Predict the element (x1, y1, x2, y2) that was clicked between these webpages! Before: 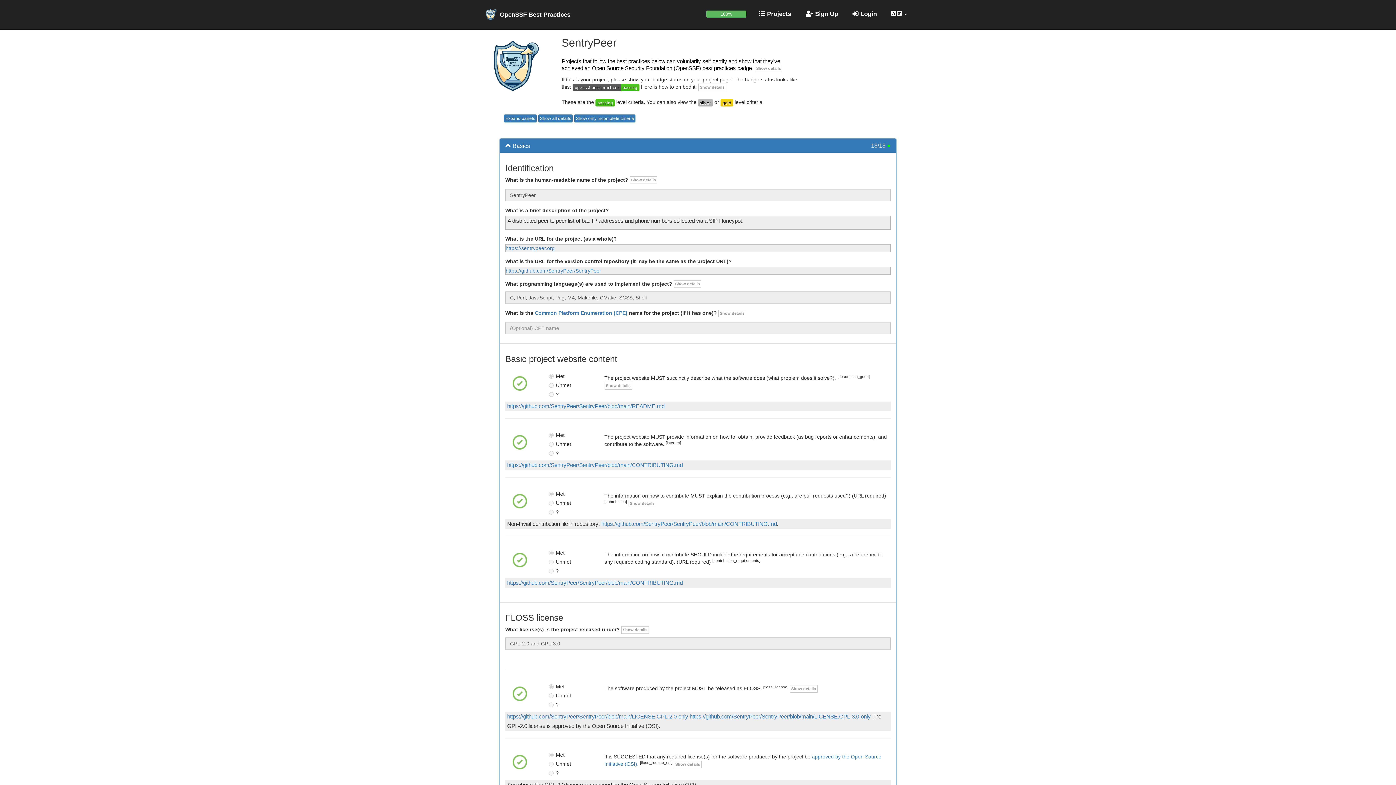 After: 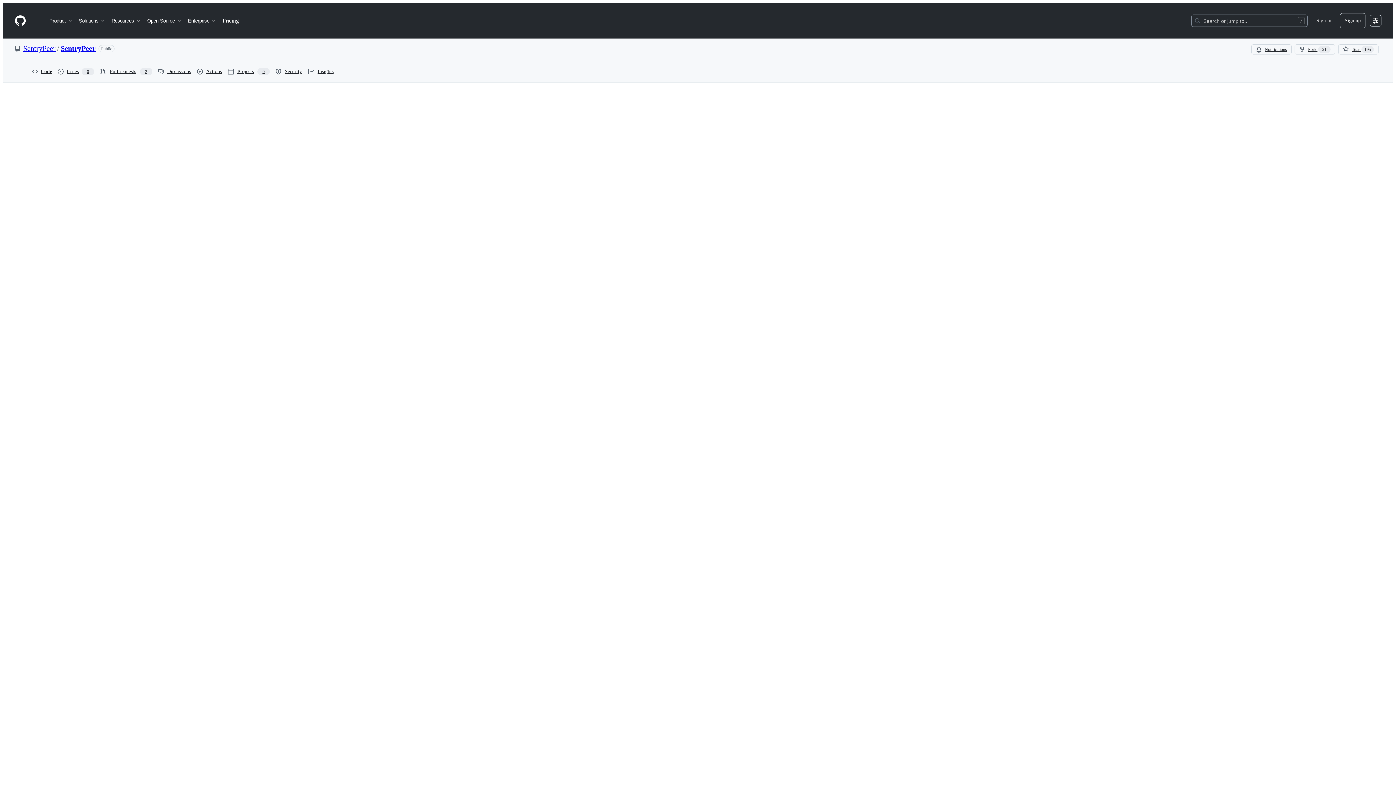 Action: label: https://github.com/SentryPeer/SentryPeer/blob/main/CONTRIBUTING.md bbox: (601, 521, 777, 527)